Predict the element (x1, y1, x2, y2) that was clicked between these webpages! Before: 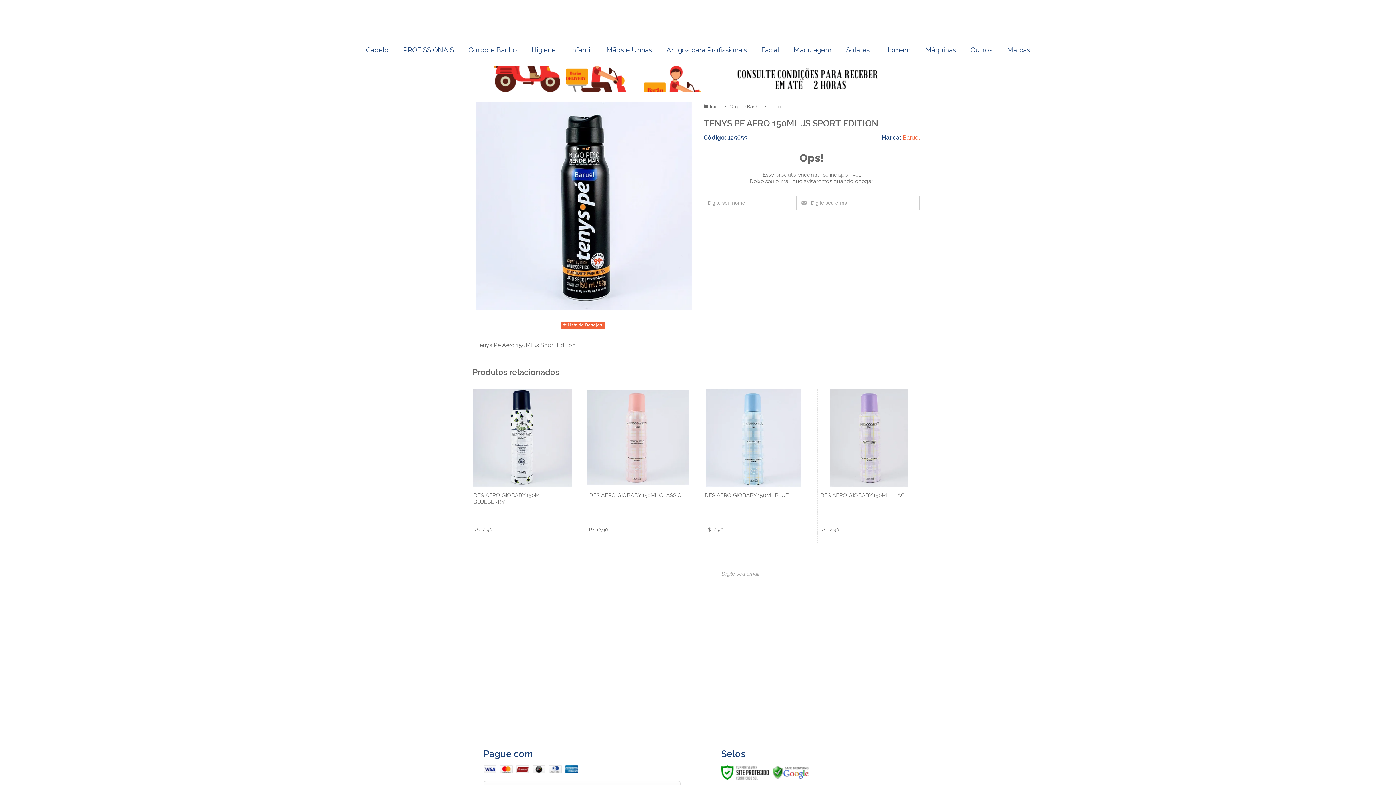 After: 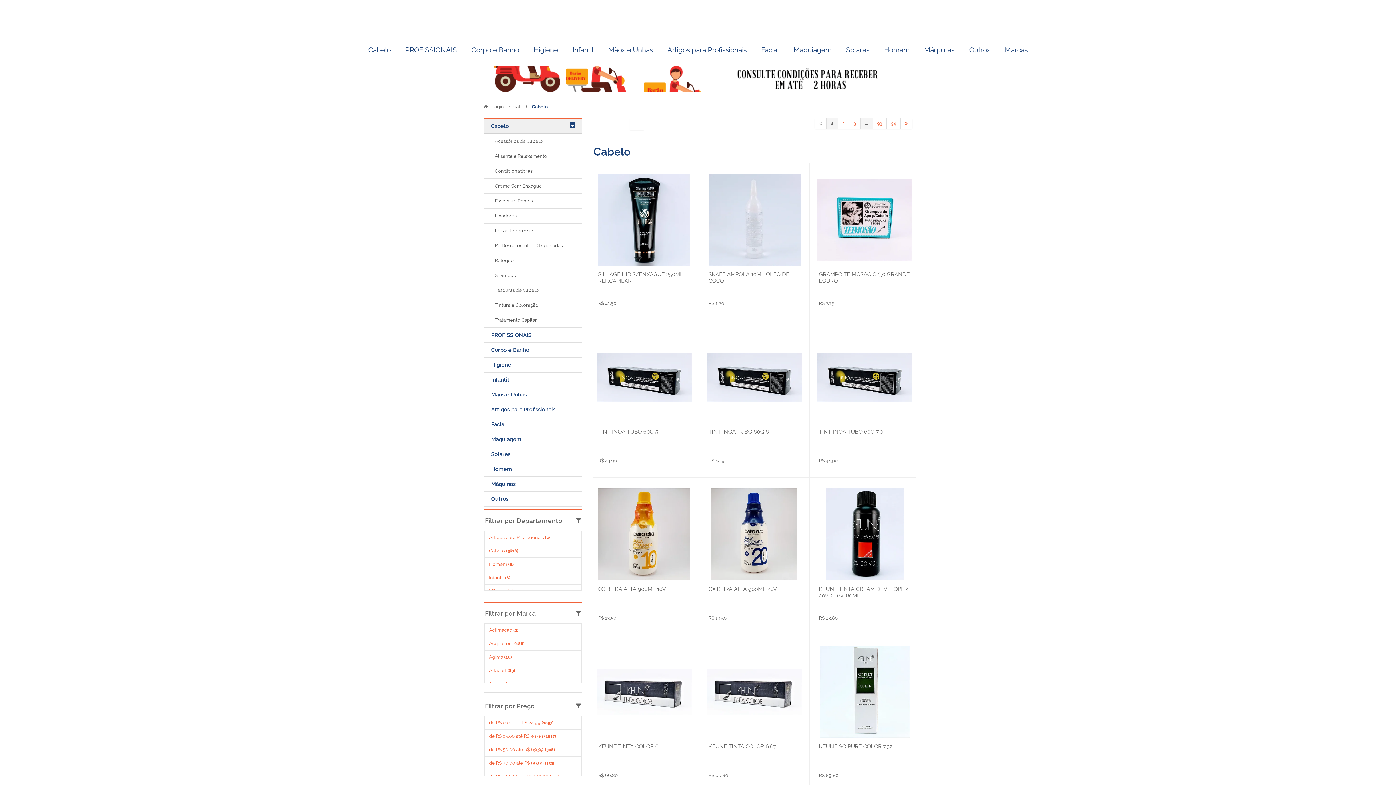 Action: label: Cabelo bbox: (488, 622, 505, 628)